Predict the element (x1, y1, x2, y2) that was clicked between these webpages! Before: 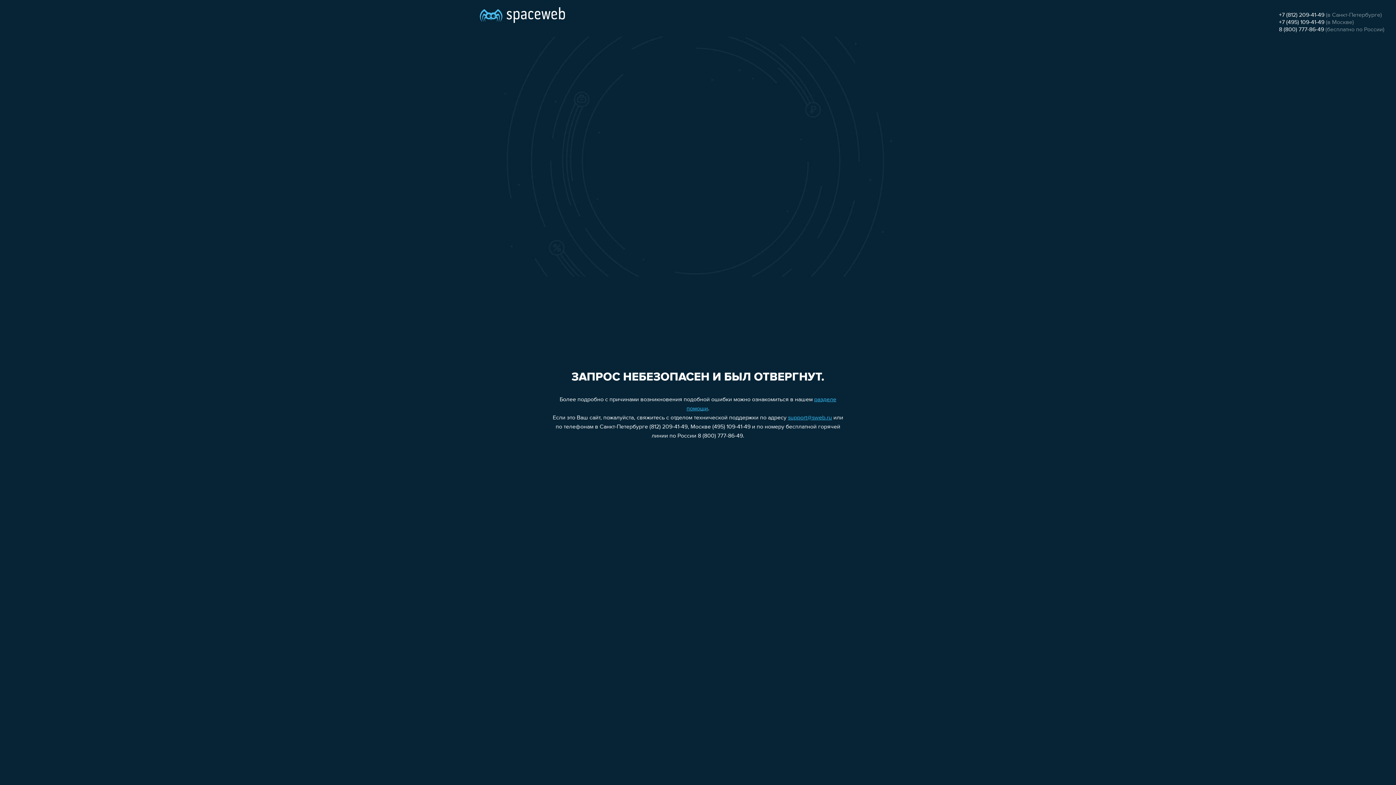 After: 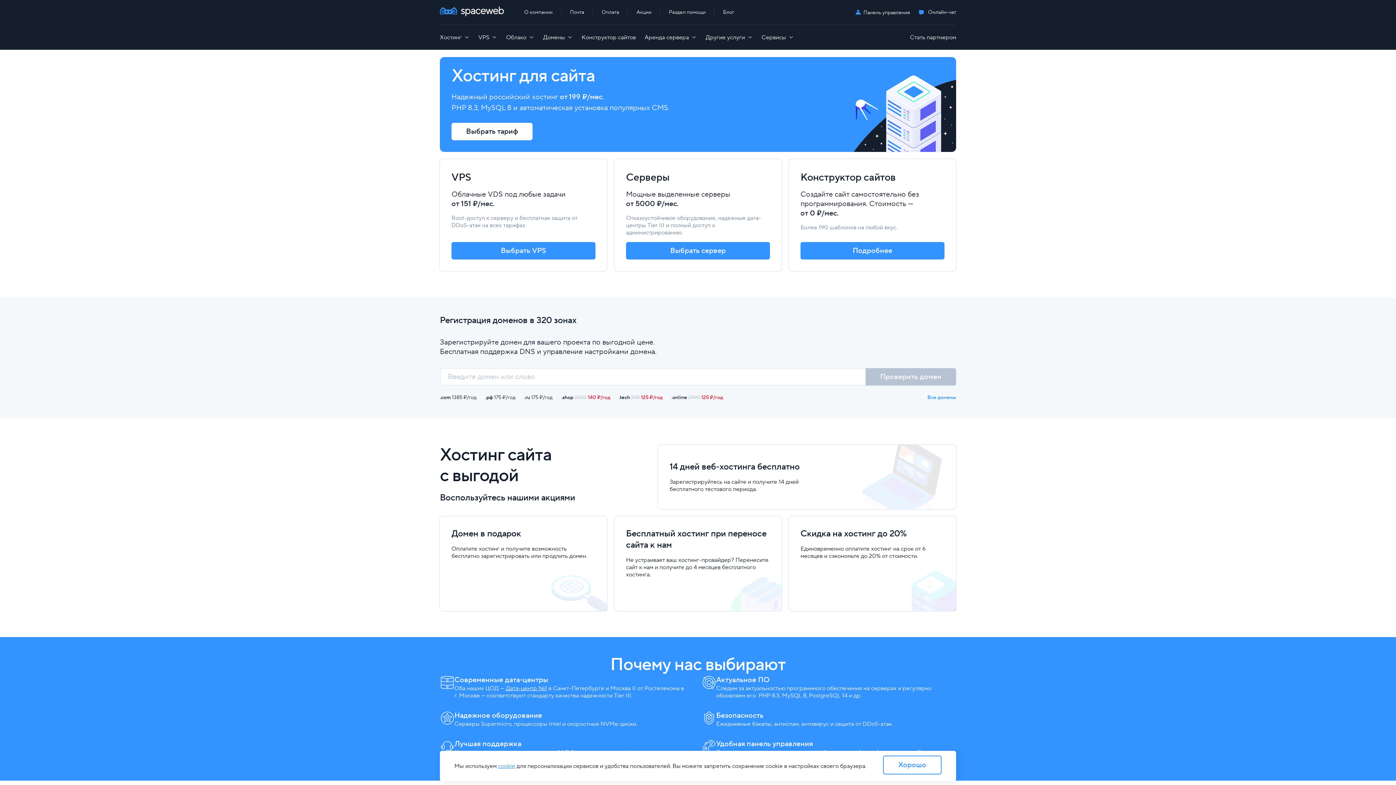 Action: bbox: (480, 0, 565, 25)